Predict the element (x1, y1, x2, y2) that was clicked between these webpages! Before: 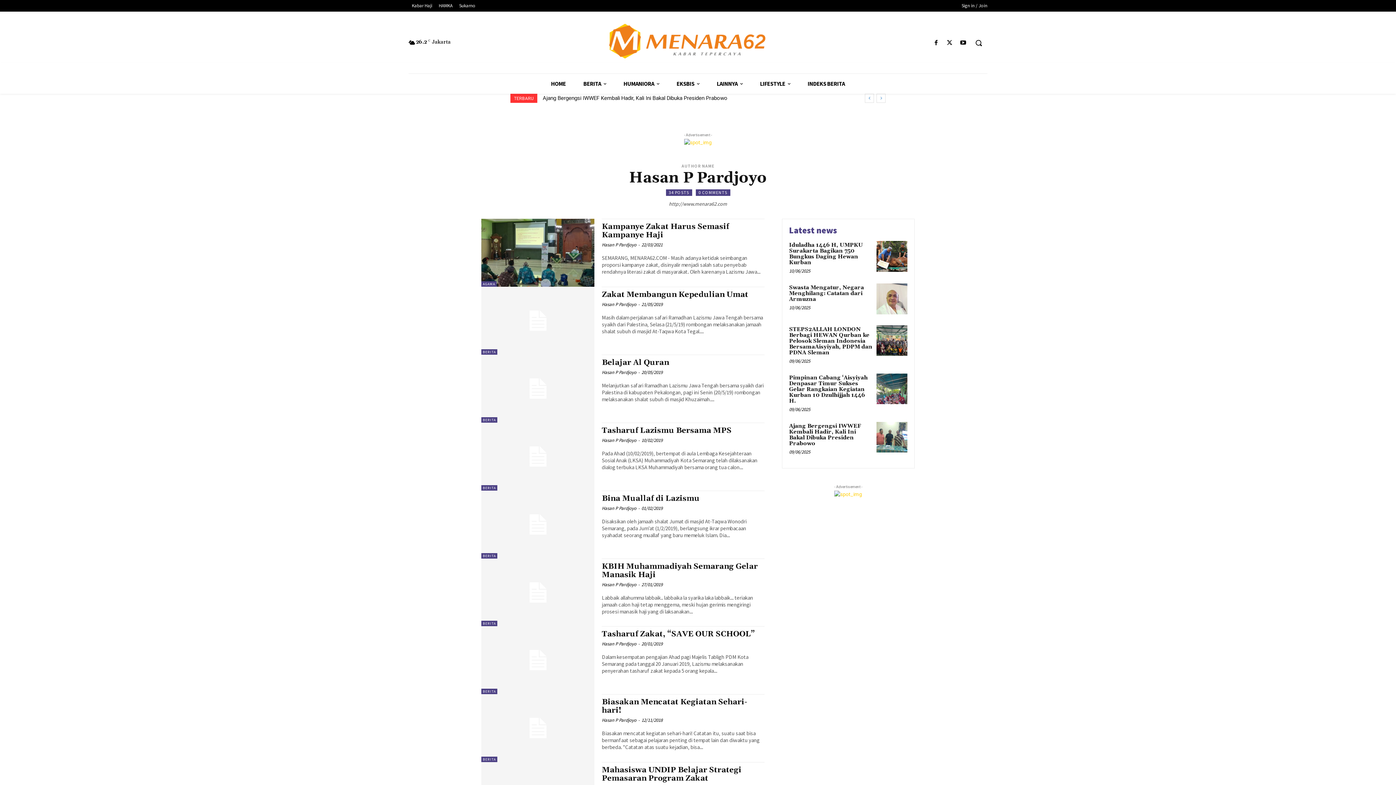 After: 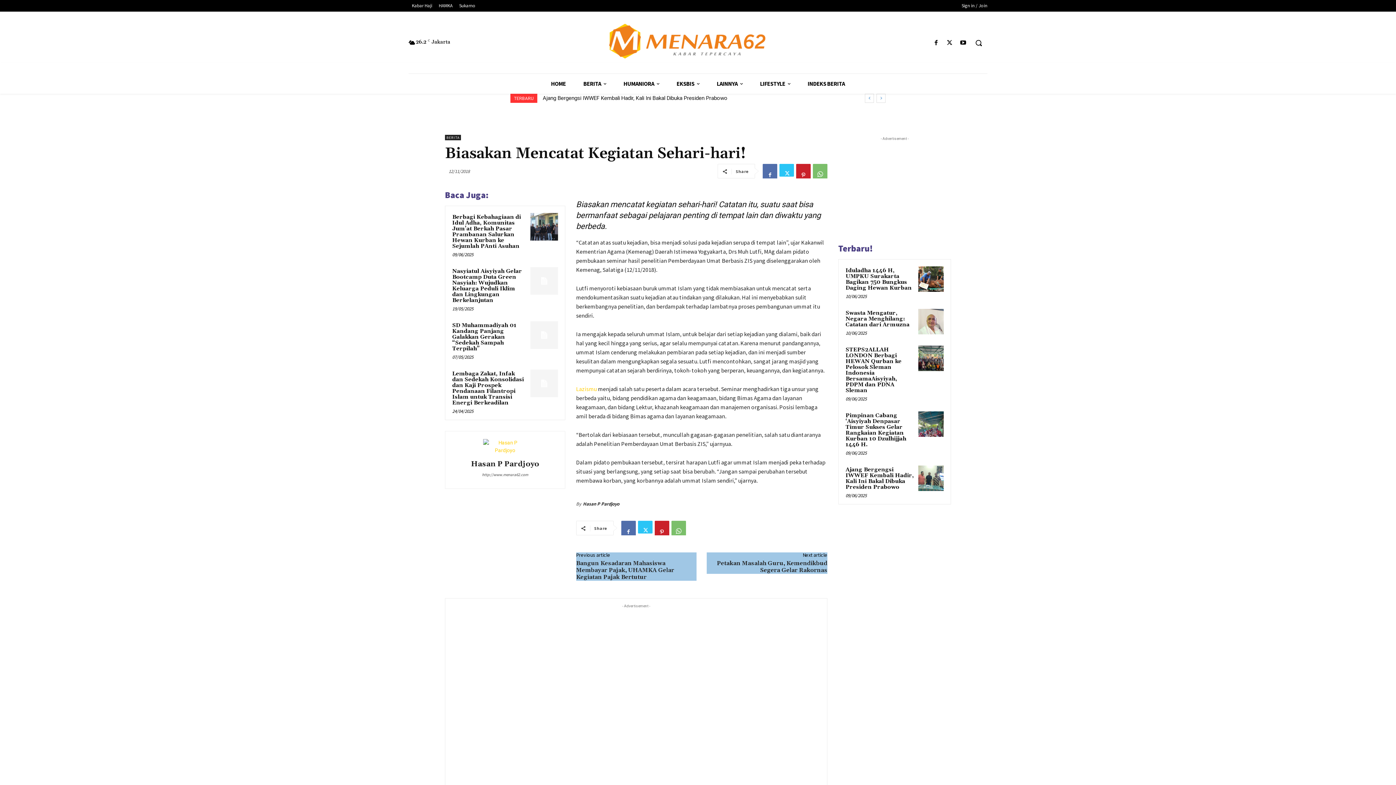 Action: bbox: (601, 697, 747, 715) label: Biasakan Mencatat Kegiatan Sehari-hari!